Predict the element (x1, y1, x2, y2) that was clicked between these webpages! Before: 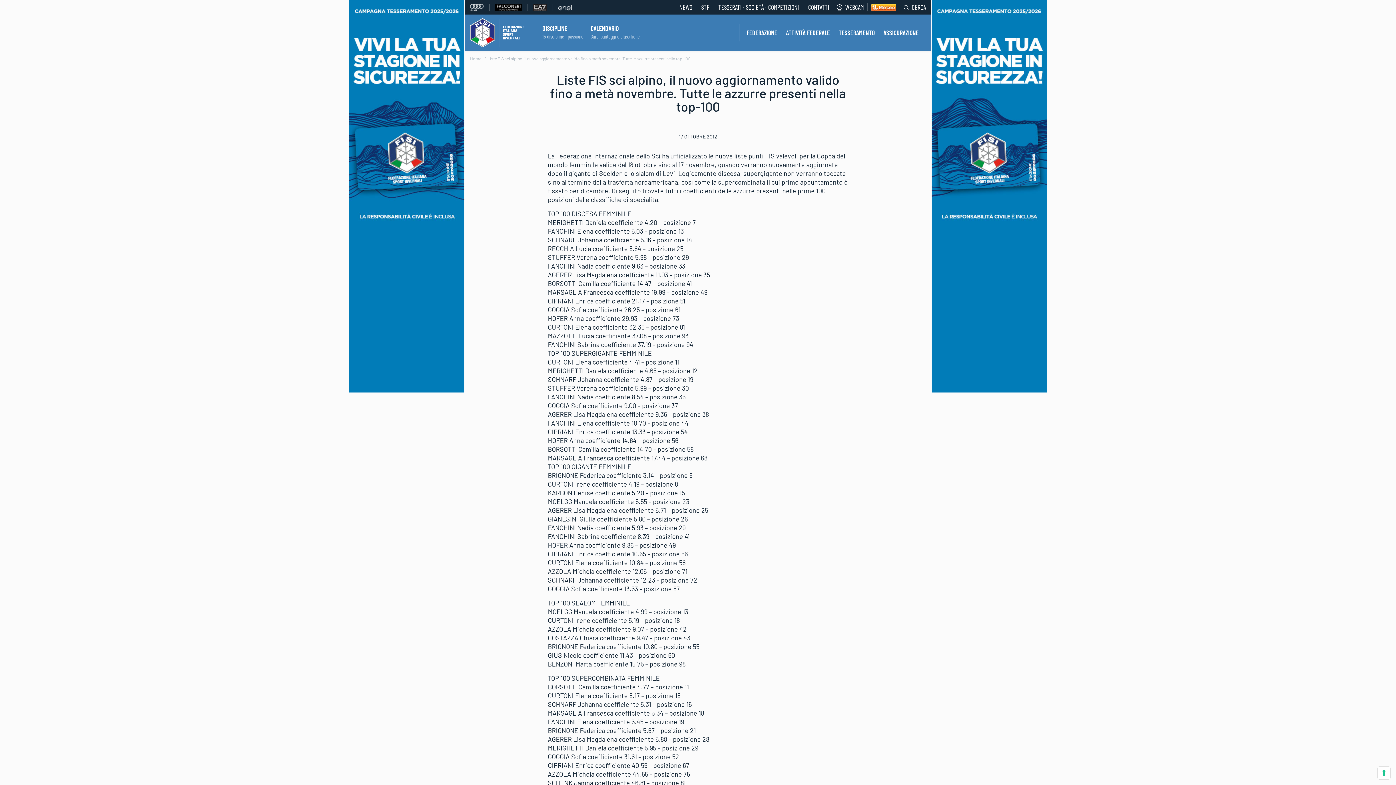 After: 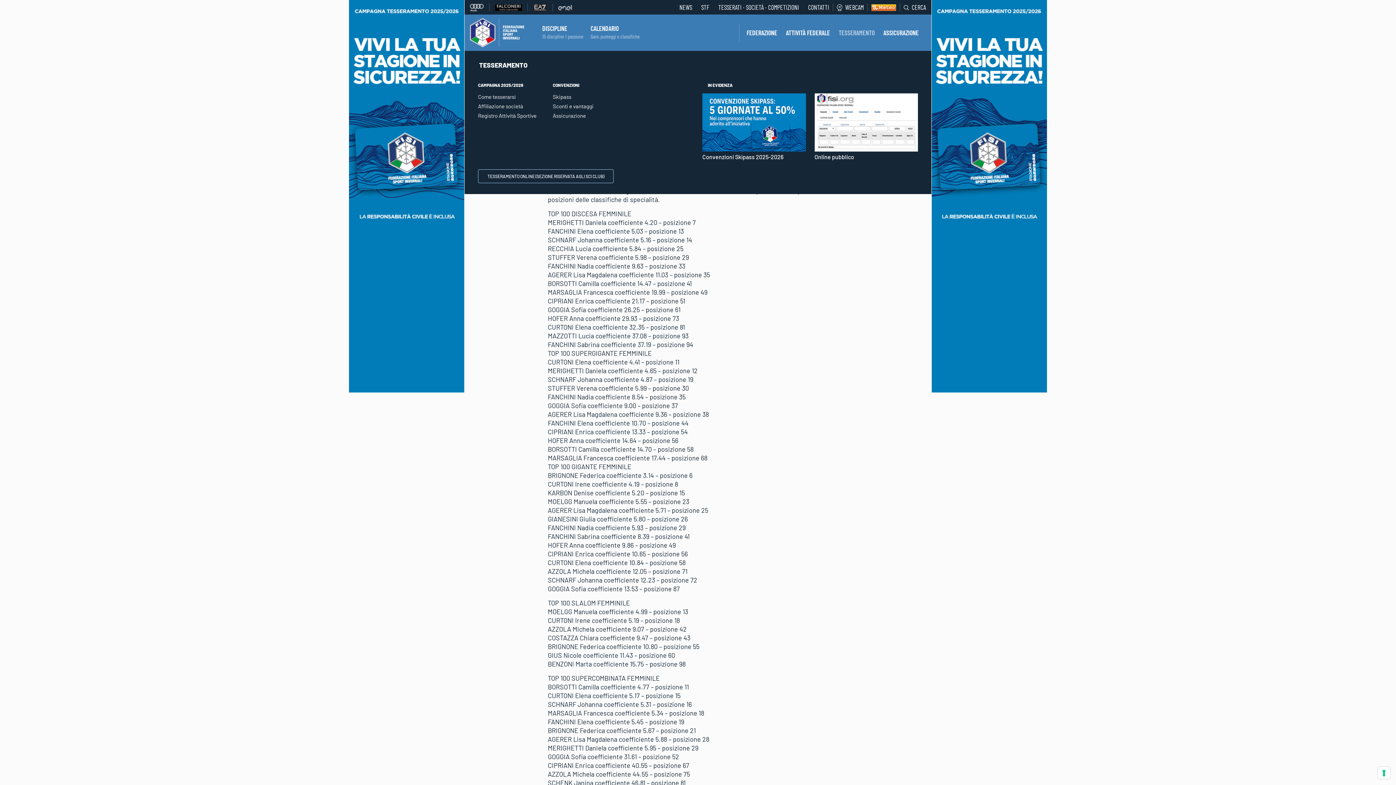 Action: label: TESSERAMENTO bbox: (838, 28, 874, 36)